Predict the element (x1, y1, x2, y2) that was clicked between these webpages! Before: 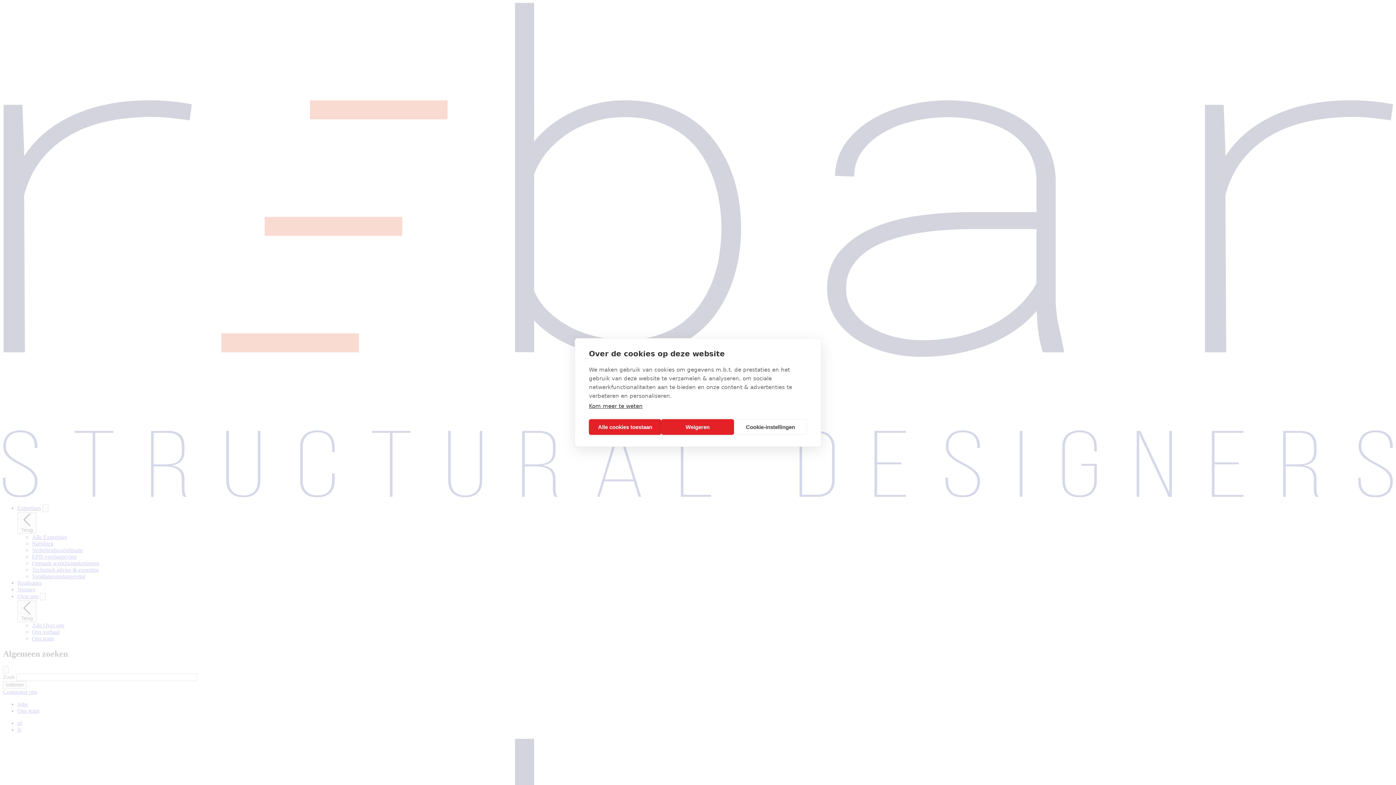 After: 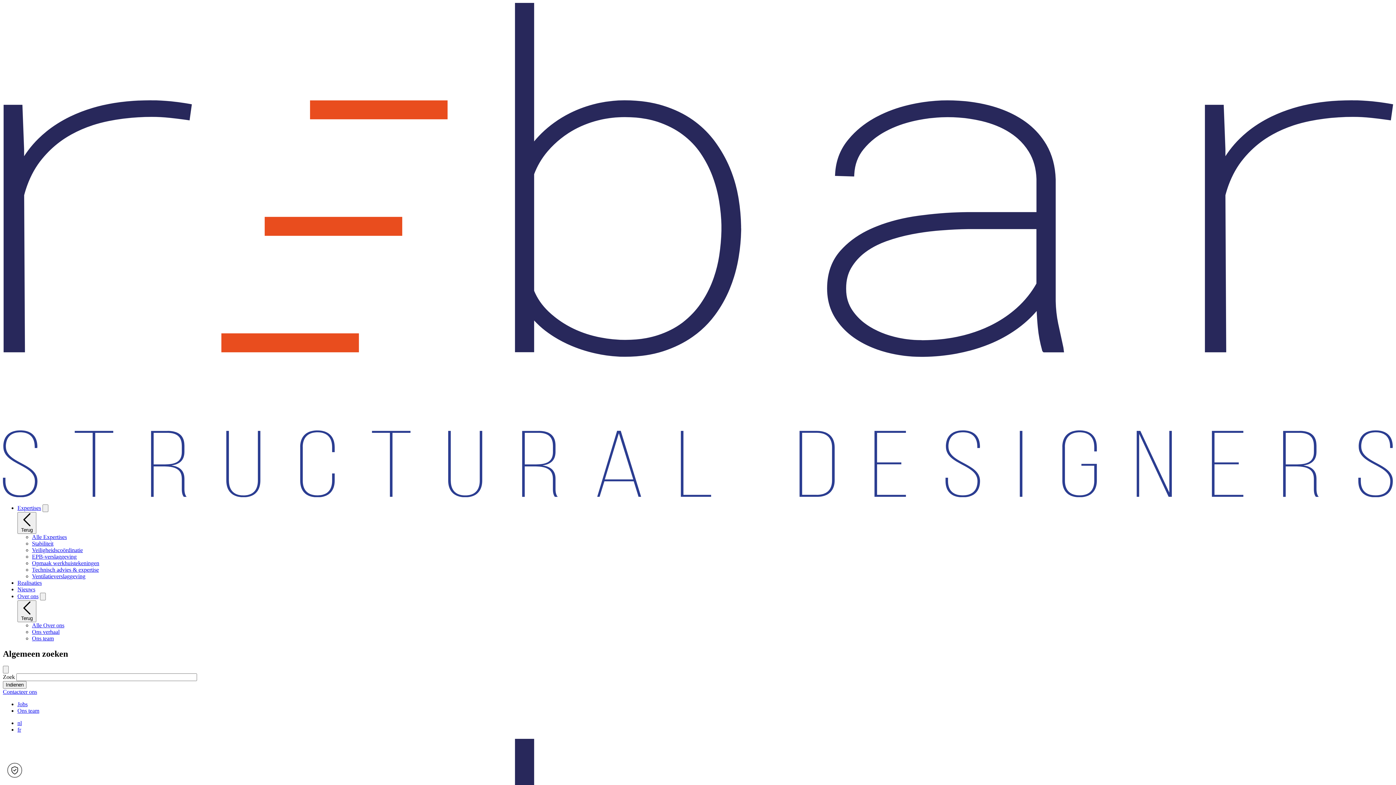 Action: label: Weigeren bbox: (661, 419, 734, 435)